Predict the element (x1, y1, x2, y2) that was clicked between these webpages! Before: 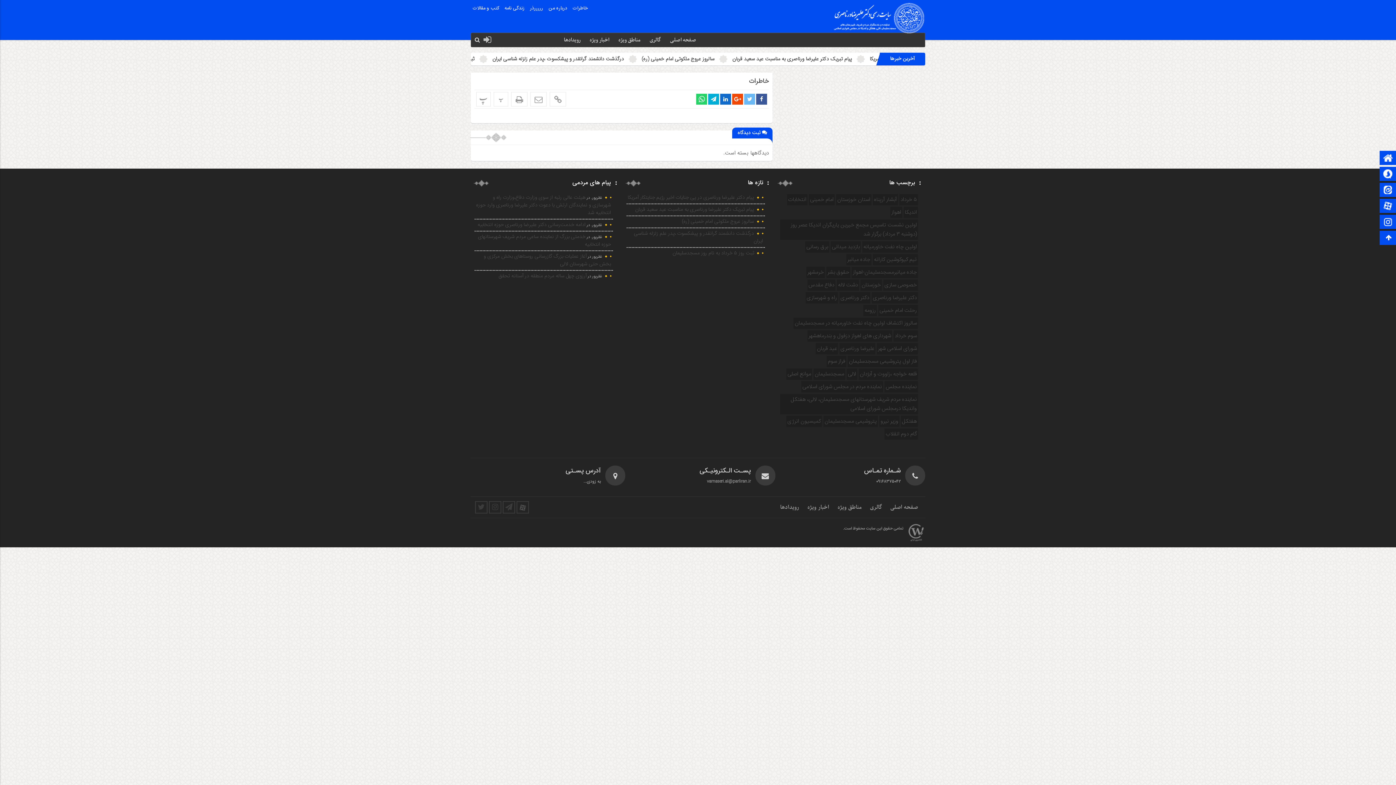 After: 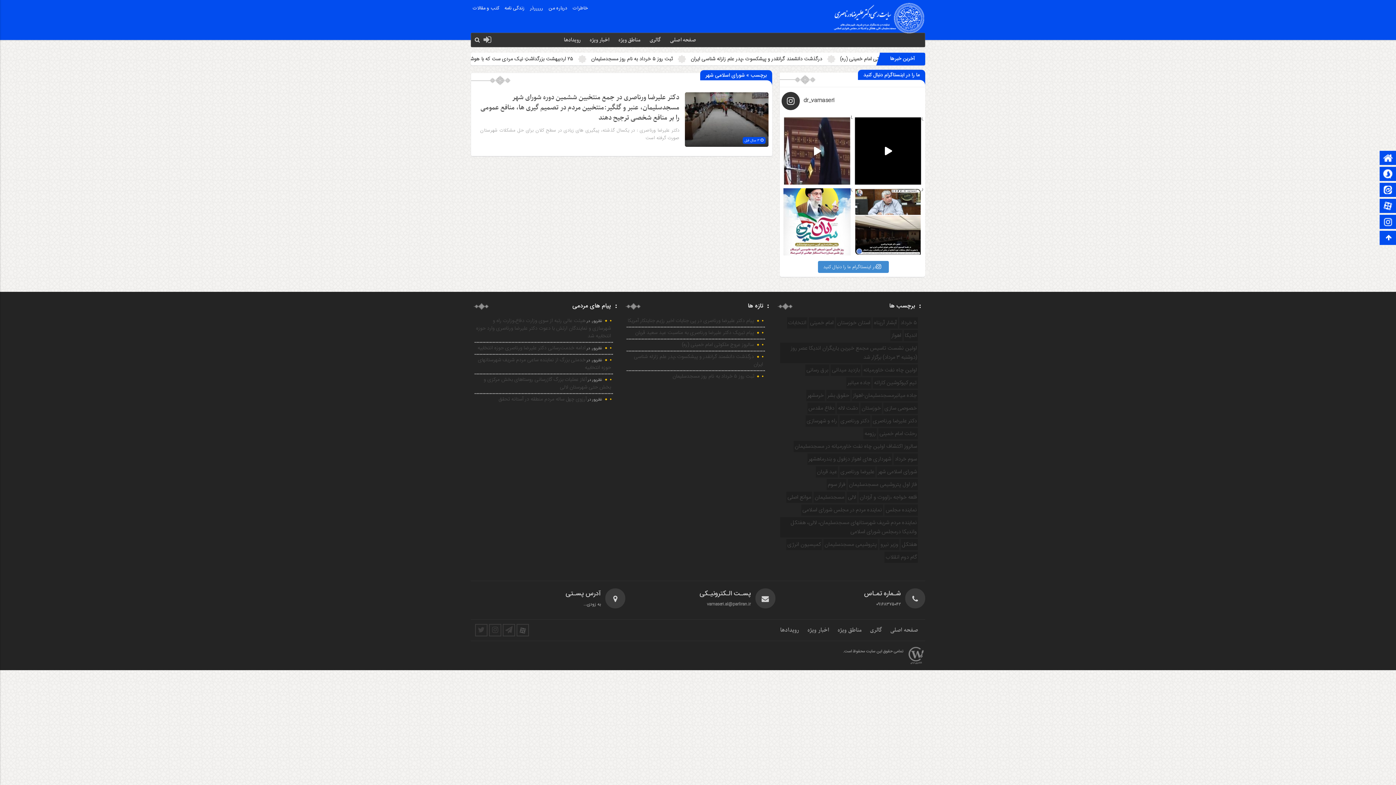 Action: label: شورای اسلامی شهر (1 مورد) bbox: (877, 343, 918, 354)